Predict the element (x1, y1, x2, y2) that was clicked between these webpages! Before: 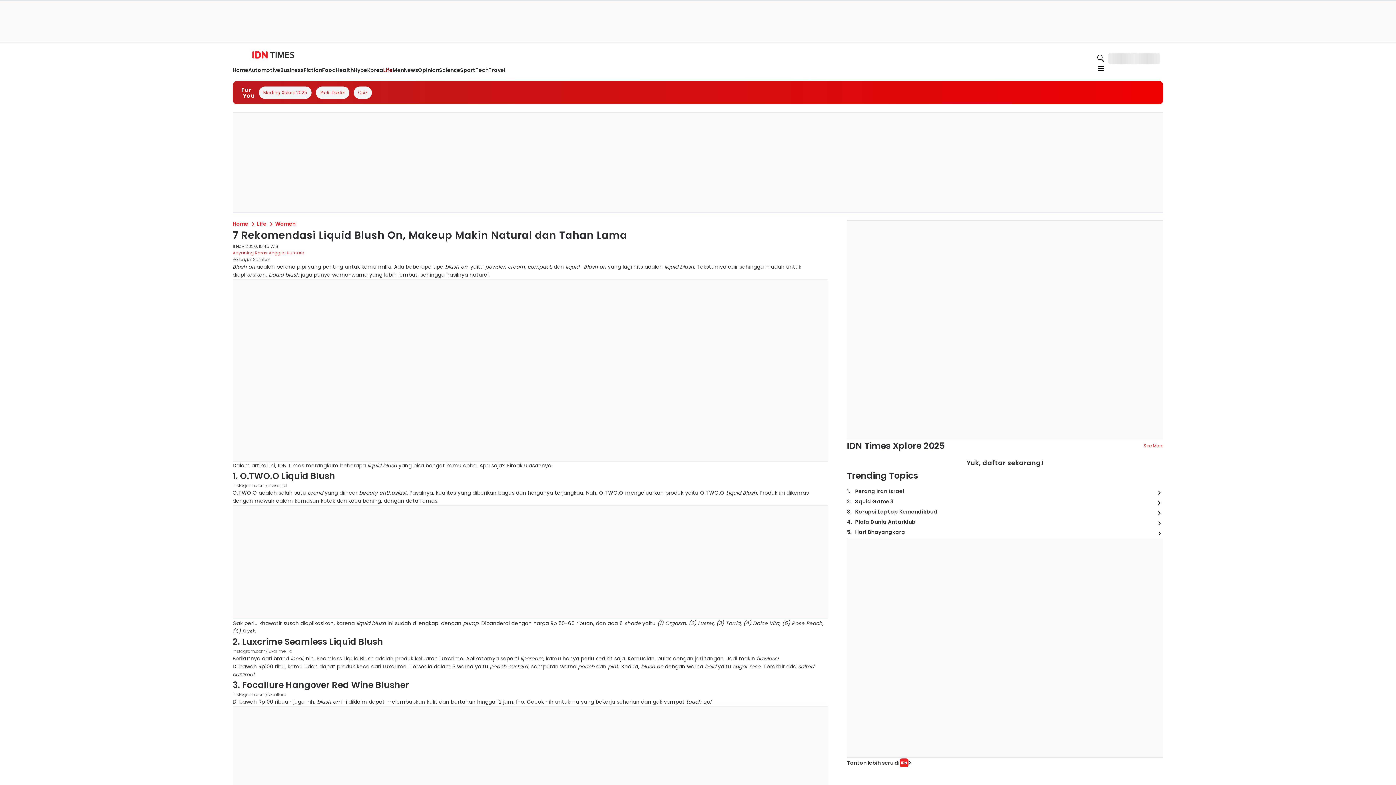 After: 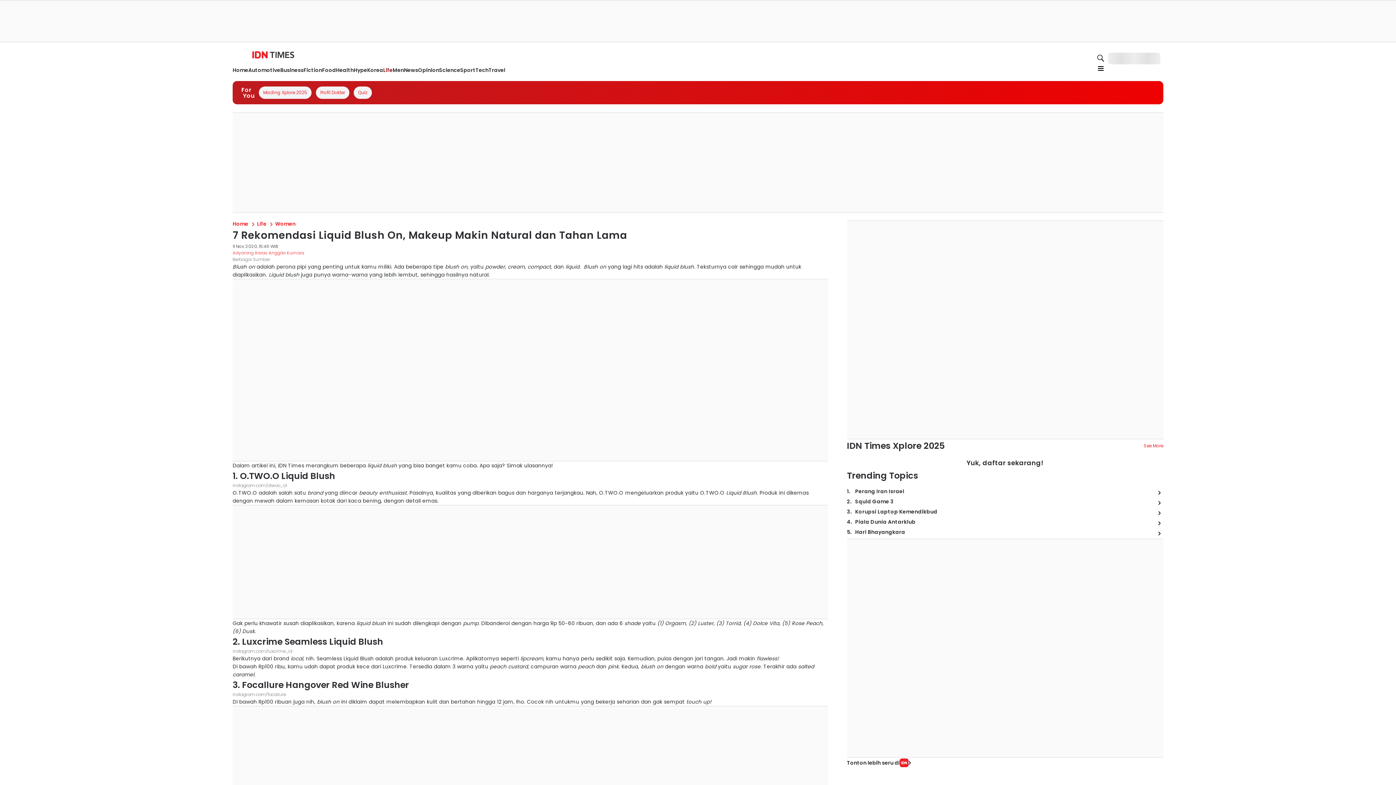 Action: bbox: (391, 136, 496, 145)